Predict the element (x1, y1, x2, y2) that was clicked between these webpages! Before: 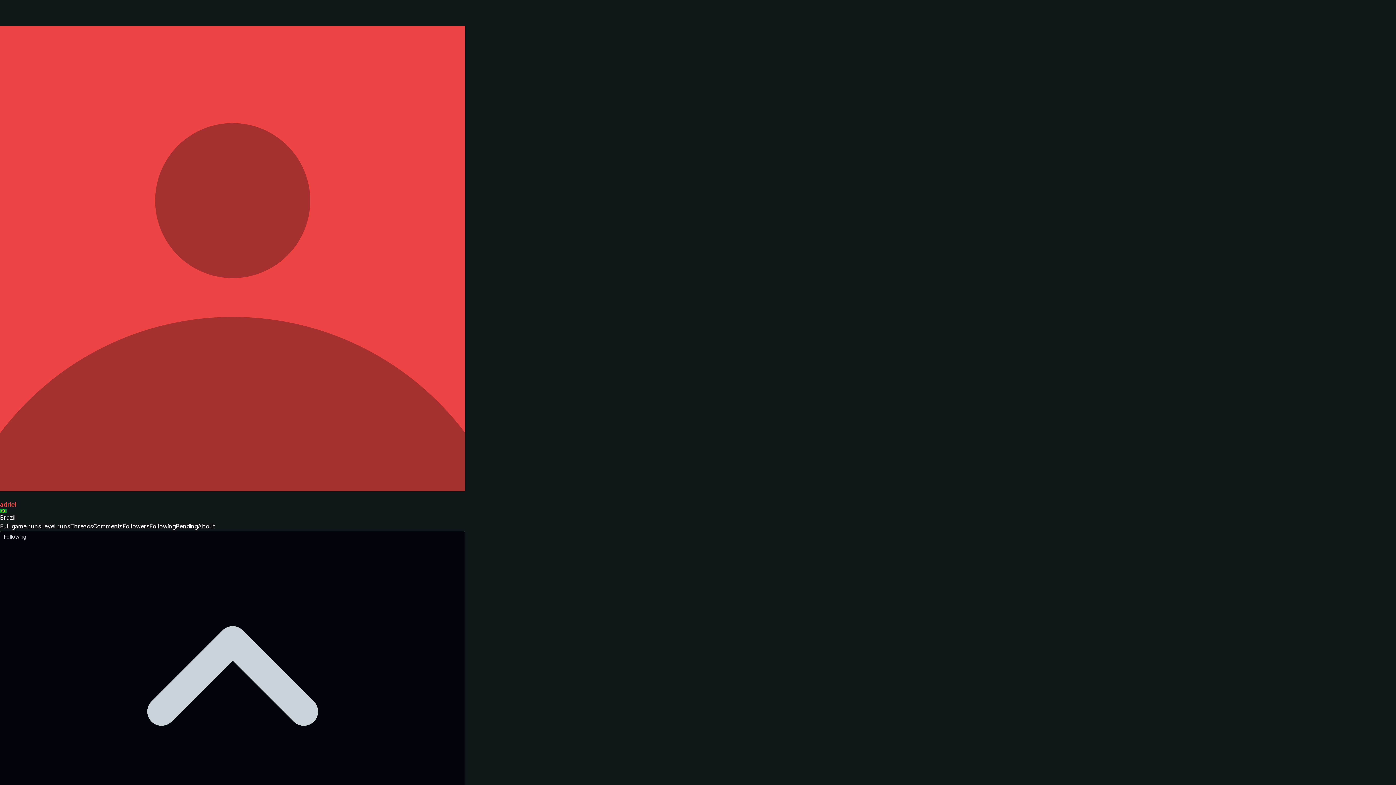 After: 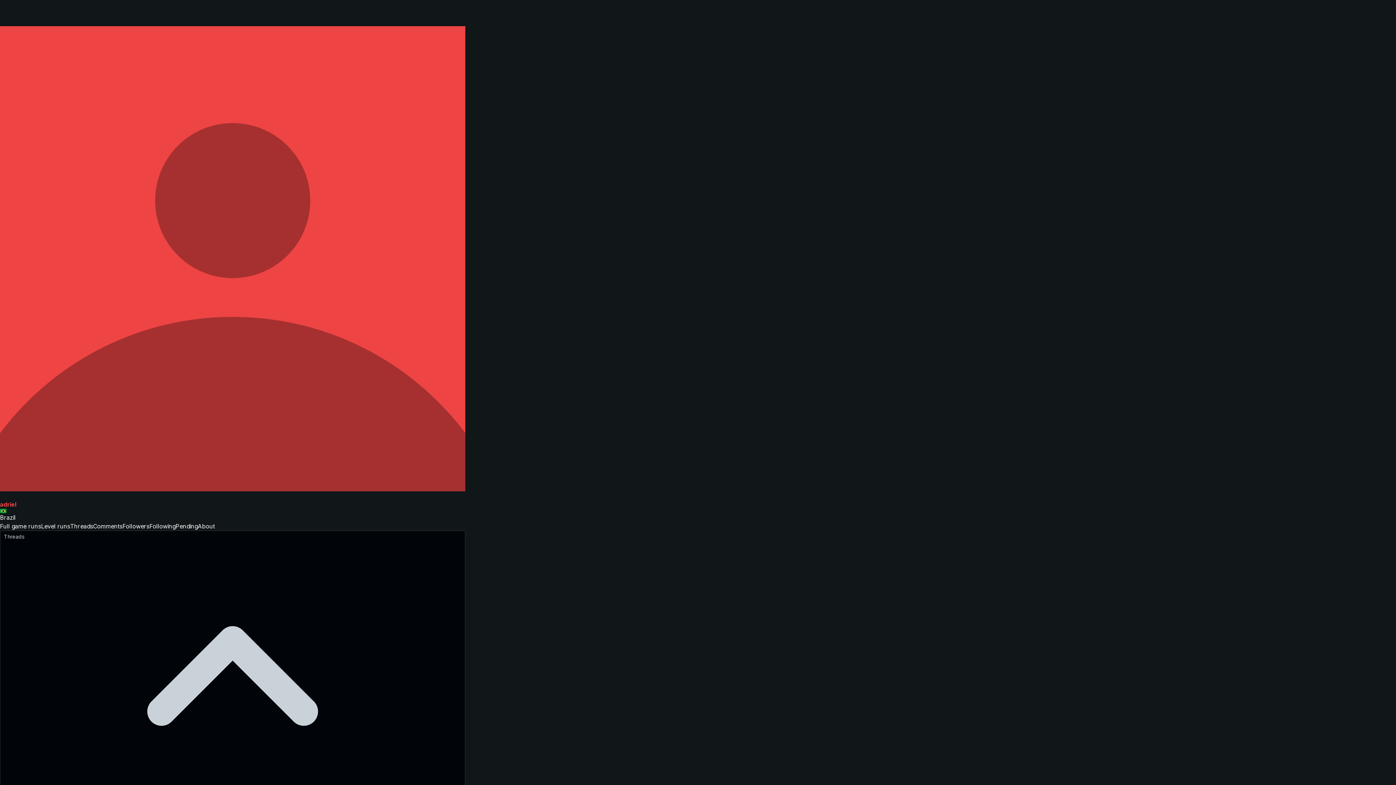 Action: bbox: (70, 522, 93, 530) label: Threads